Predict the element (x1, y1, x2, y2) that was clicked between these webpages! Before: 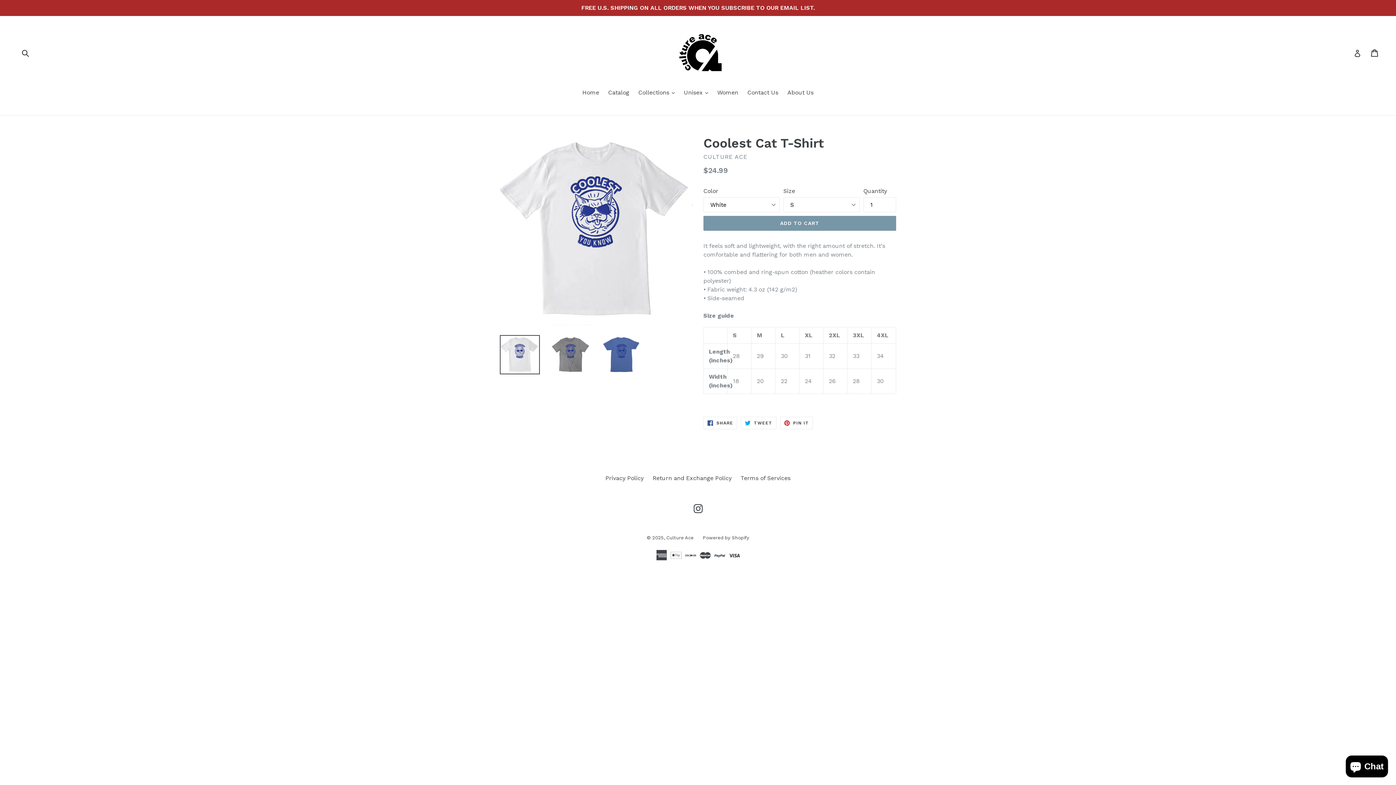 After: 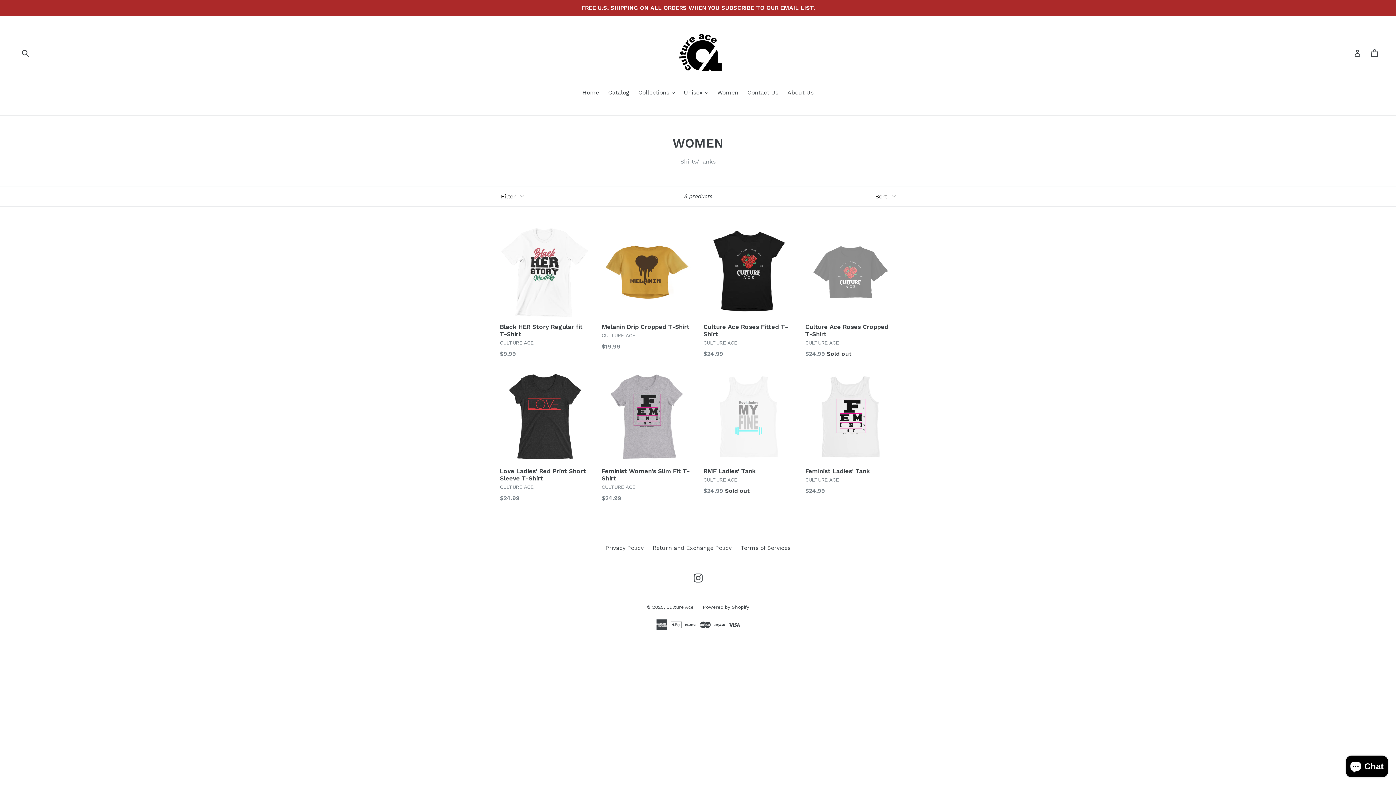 Action: bbox: (713, 88, 742, 98) label: Women